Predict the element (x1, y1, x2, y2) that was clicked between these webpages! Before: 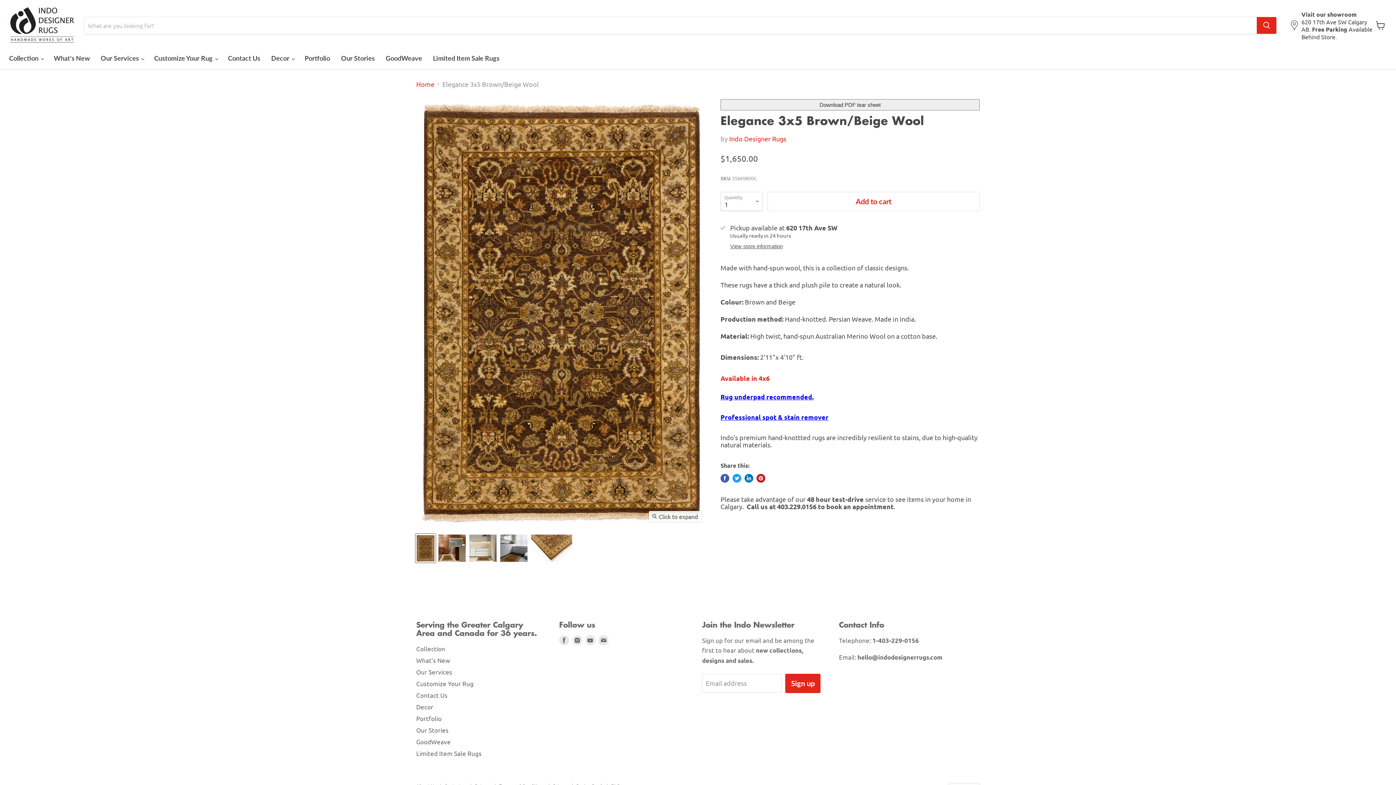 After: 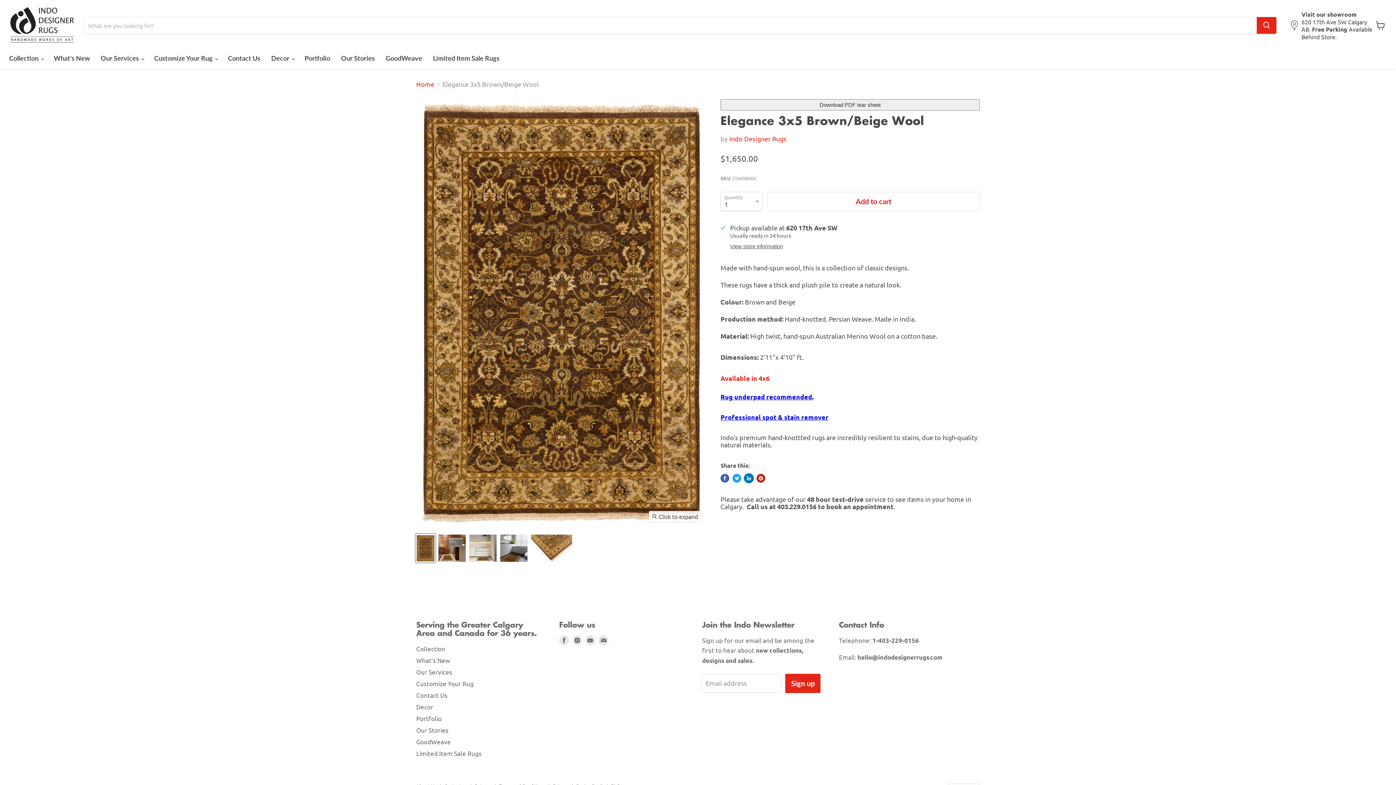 Action: bbox: (744, 474, 753, 482) label: Share on LinkedIn